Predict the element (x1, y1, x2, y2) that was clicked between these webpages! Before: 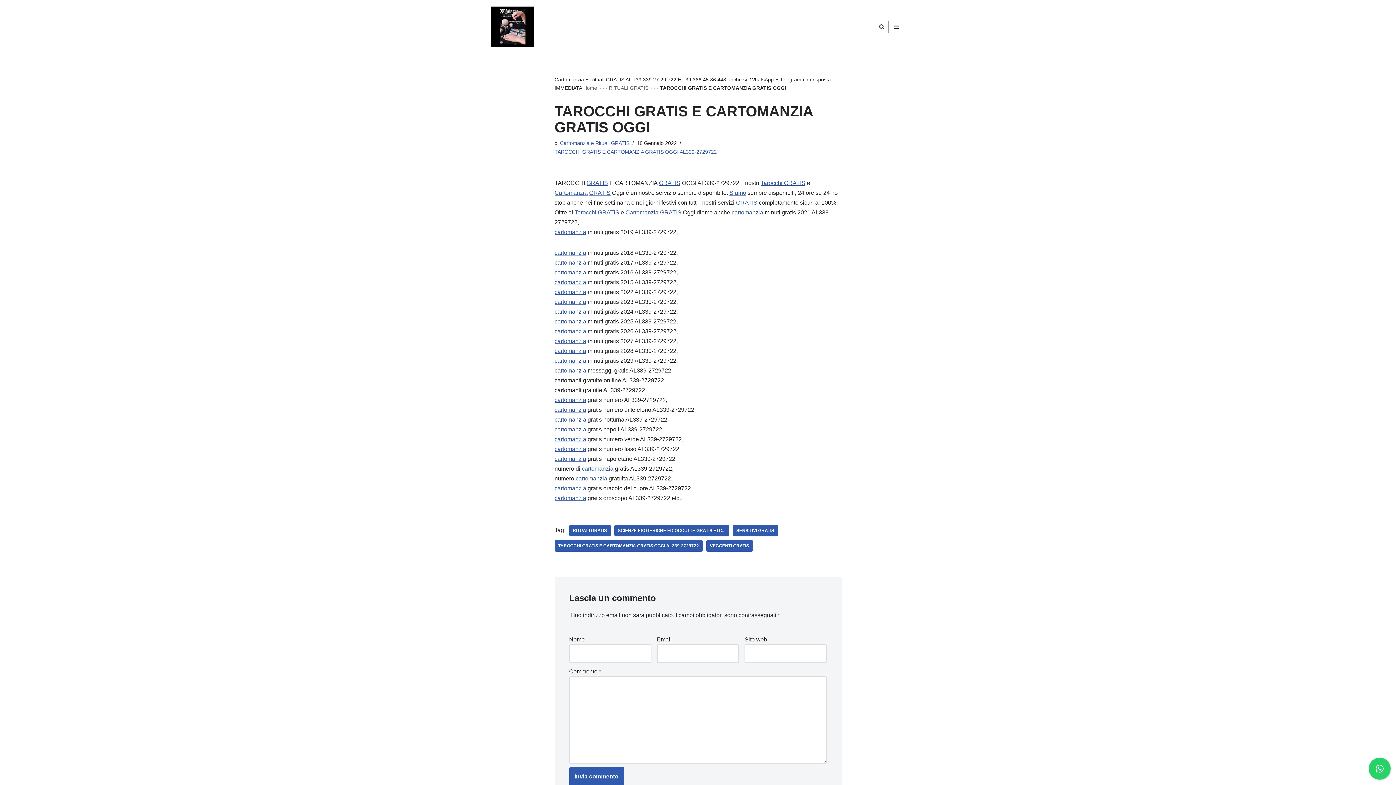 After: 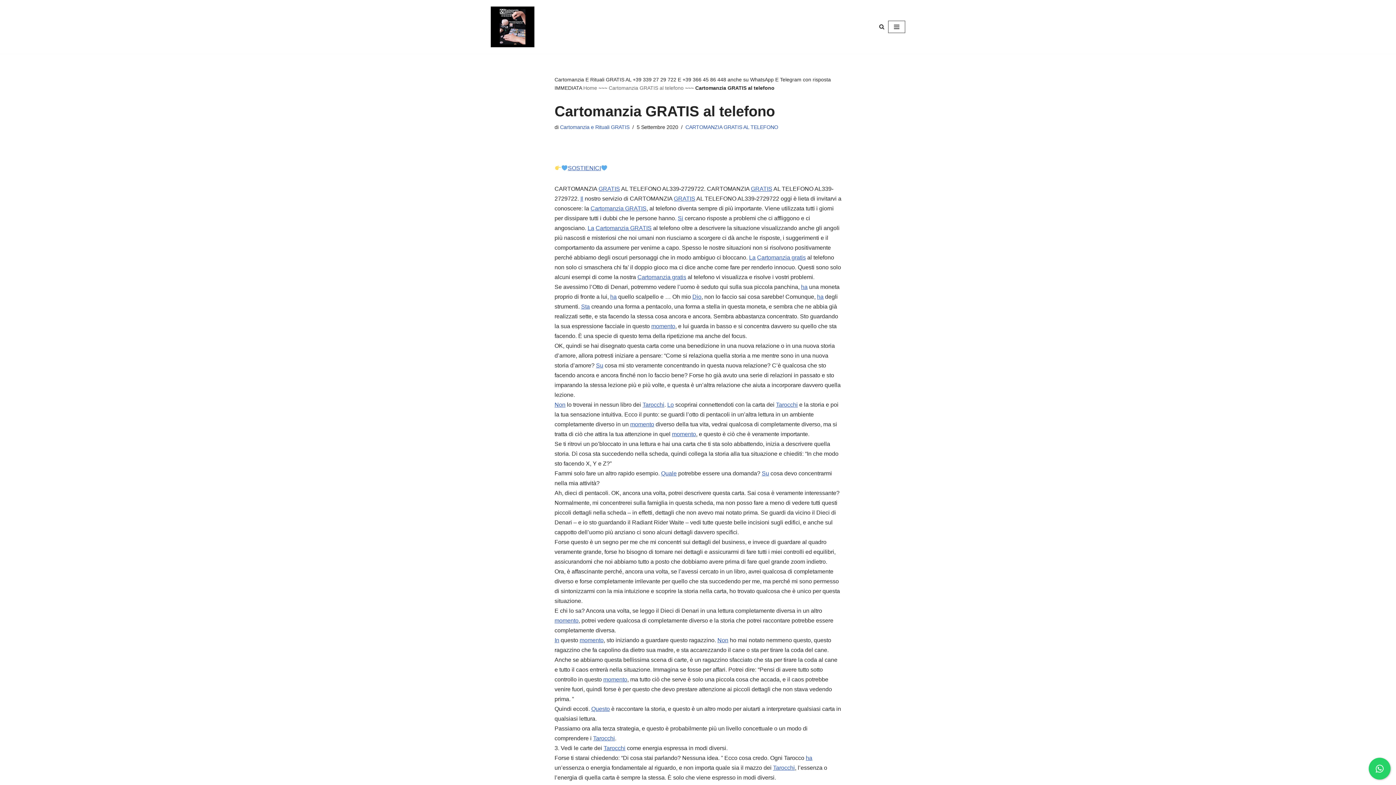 Action: bbox: (760, 179, 805, 186) label: Tarocchi GRATIS